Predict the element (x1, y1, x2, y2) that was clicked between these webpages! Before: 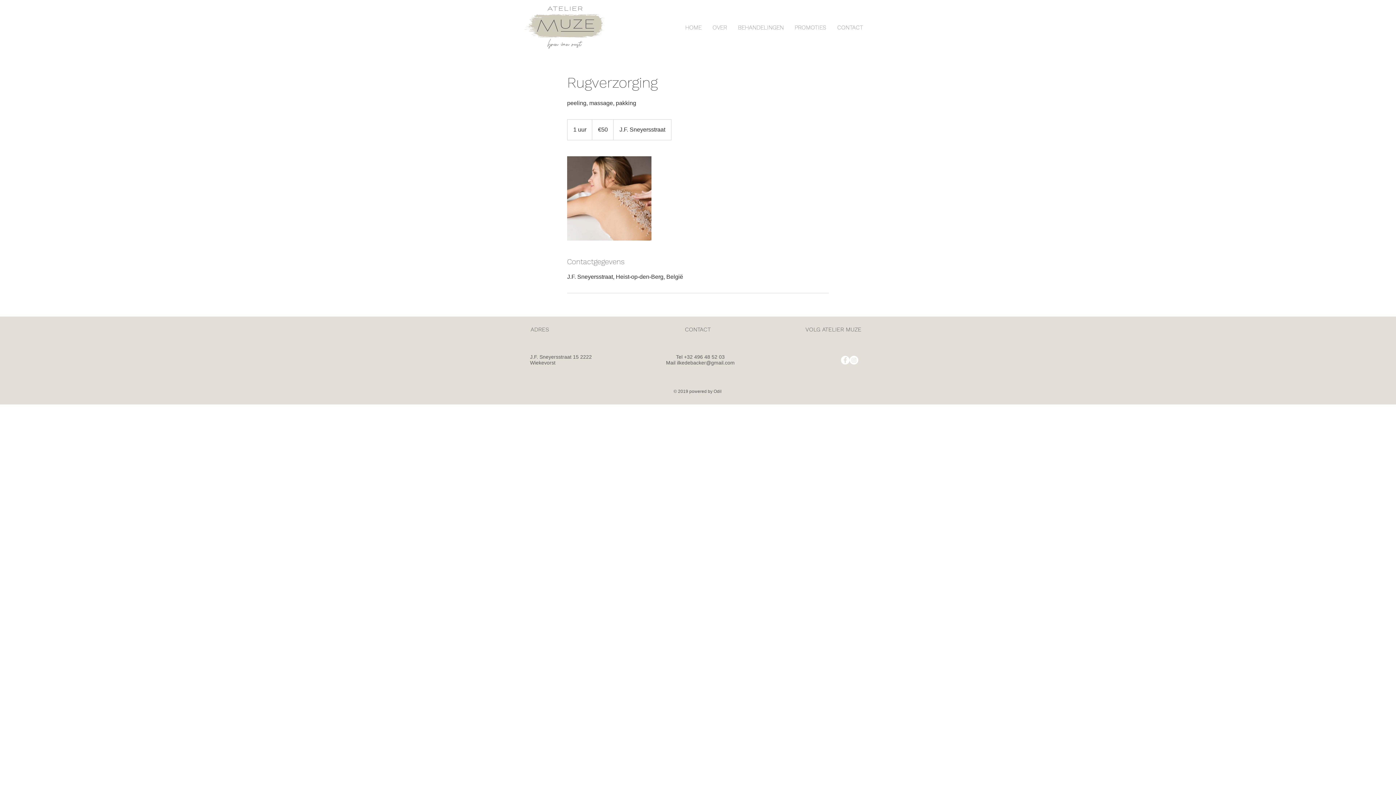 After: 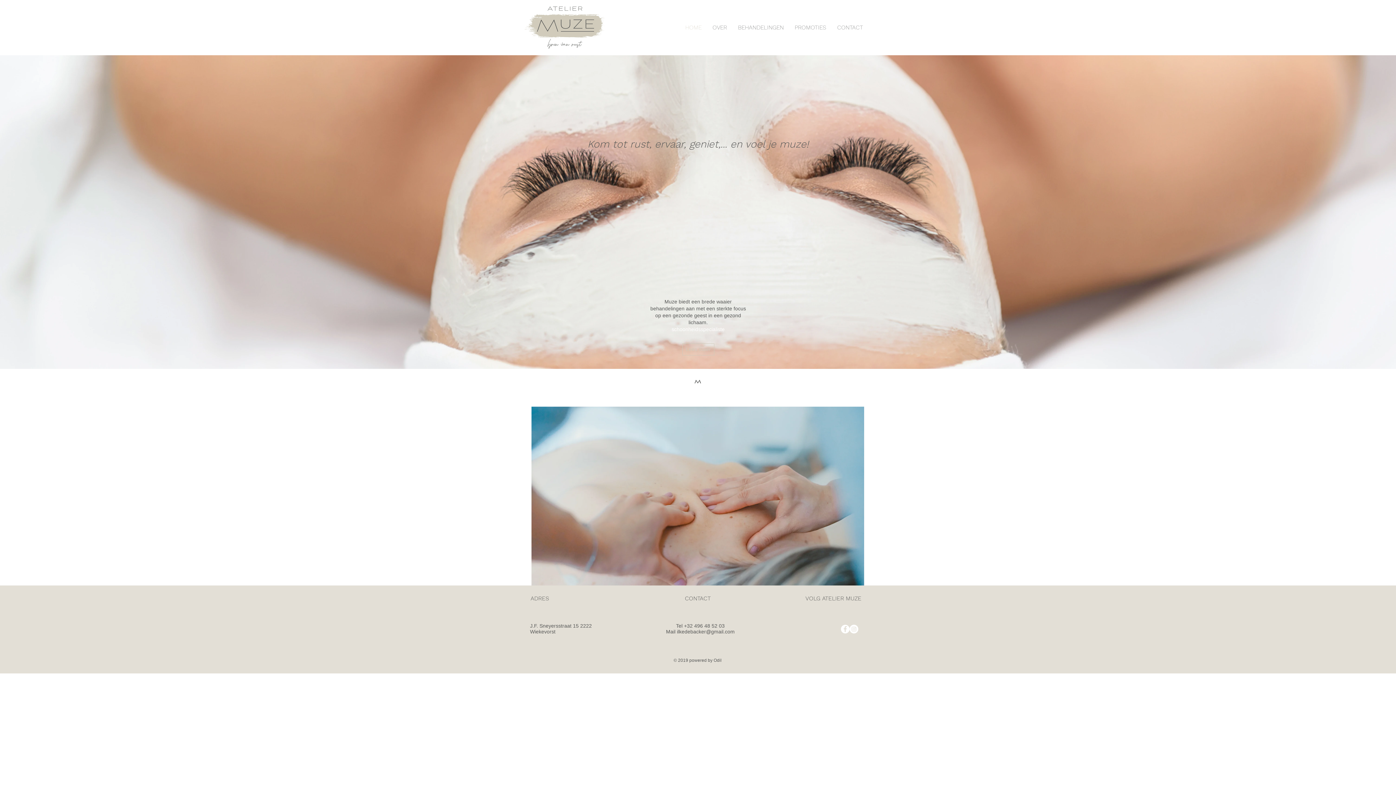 Action: label: HOME bbox: (680, 21, 707, 34)